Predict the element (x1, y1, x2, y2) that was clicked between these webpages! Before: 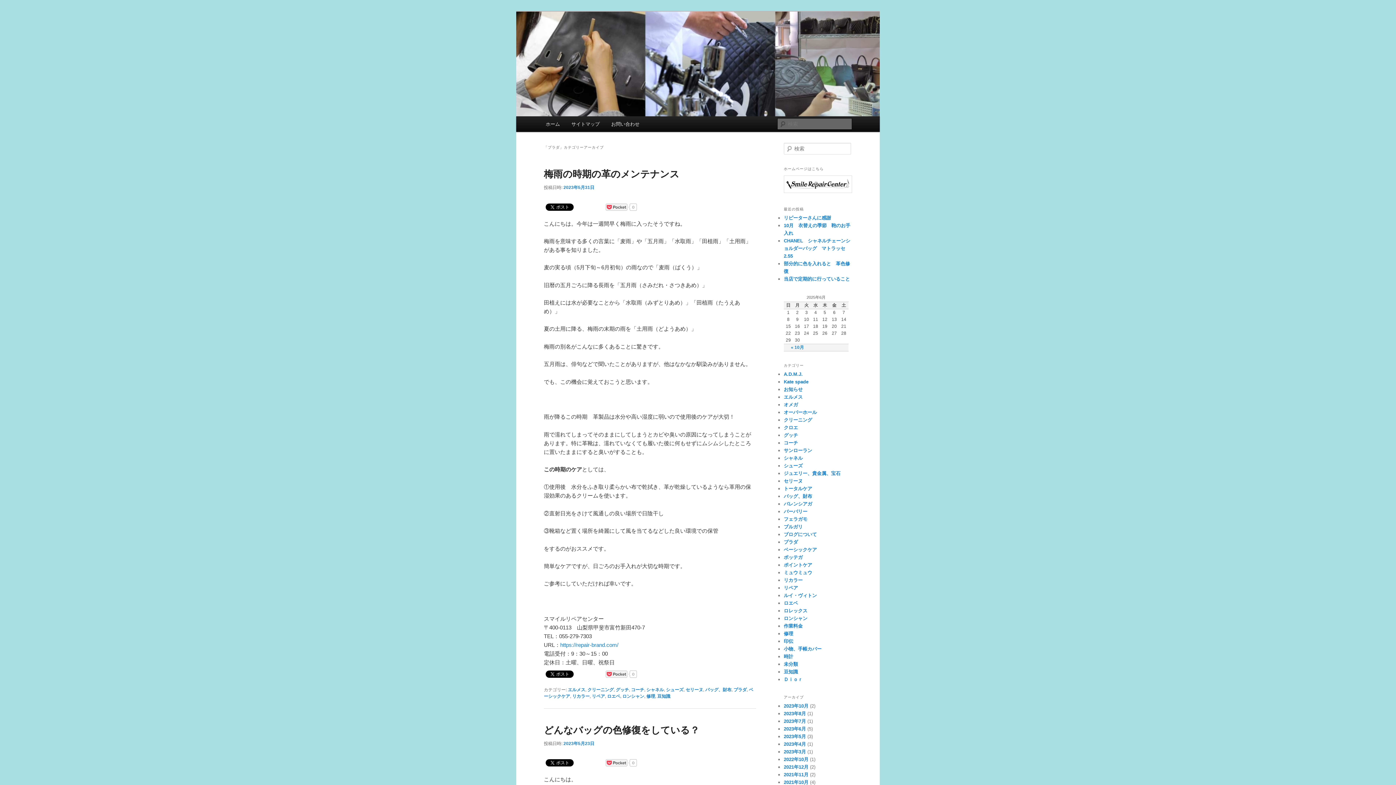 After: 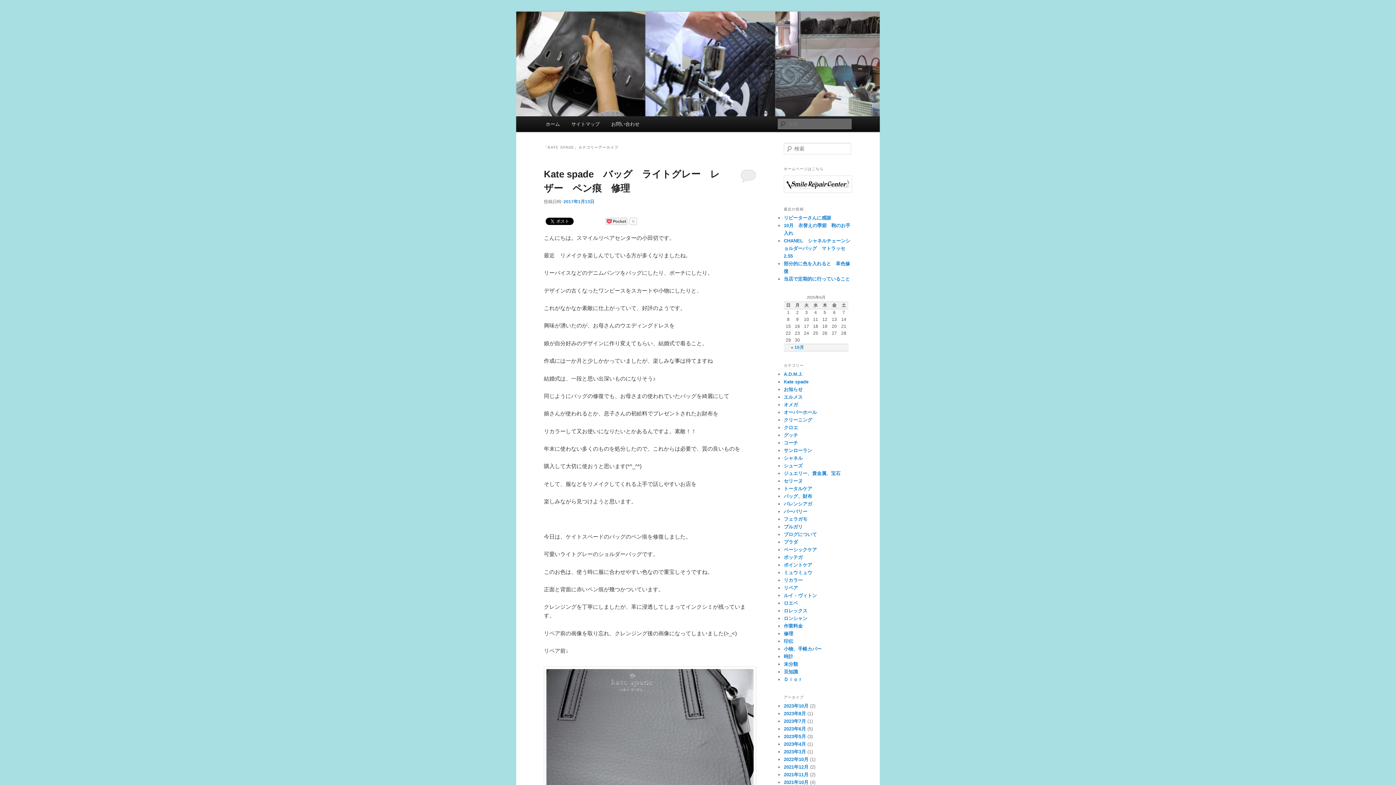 Action: bbox: (784, 379, 808, 384) label: Kate spade